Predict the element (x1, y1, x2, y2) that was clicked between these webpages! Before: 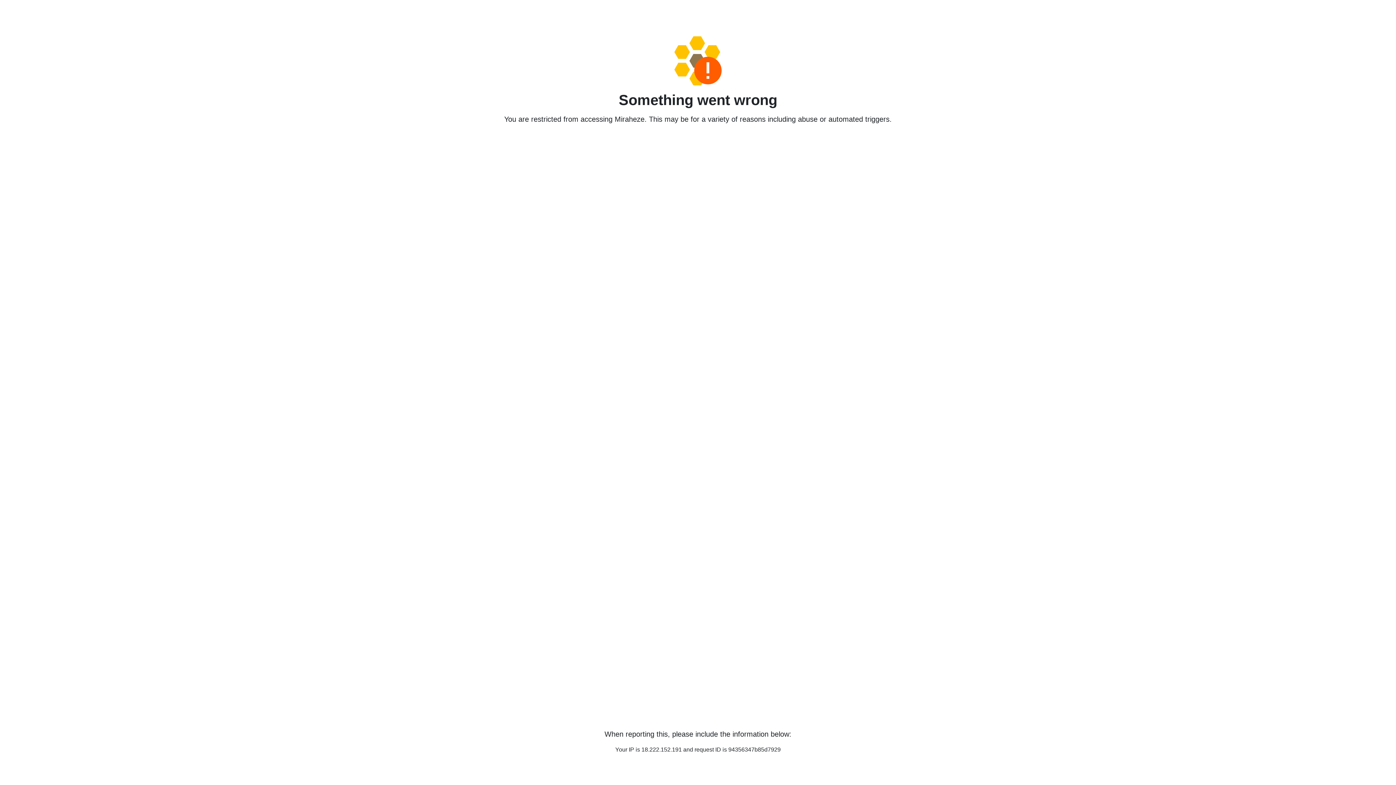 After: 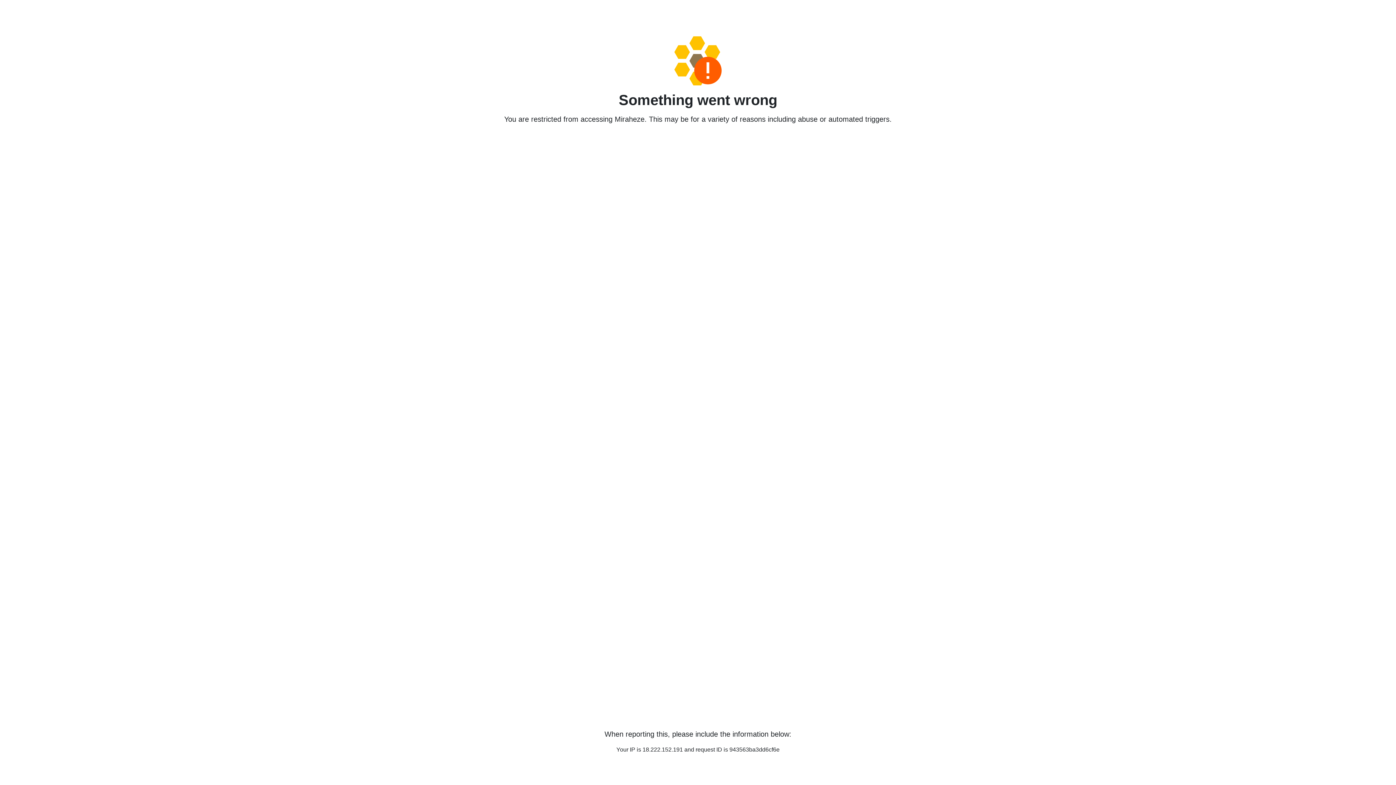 Action: bbox: (458, 36, 938, 85)